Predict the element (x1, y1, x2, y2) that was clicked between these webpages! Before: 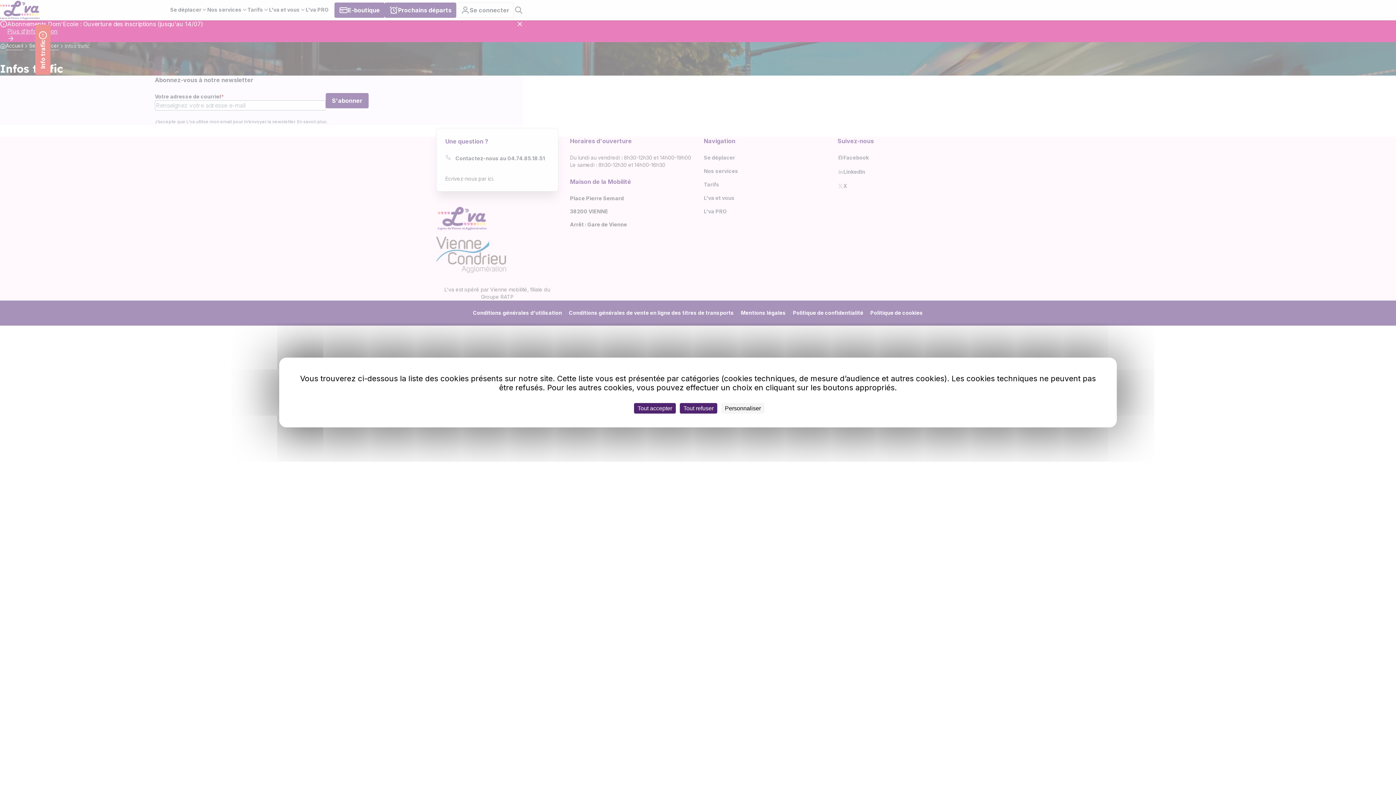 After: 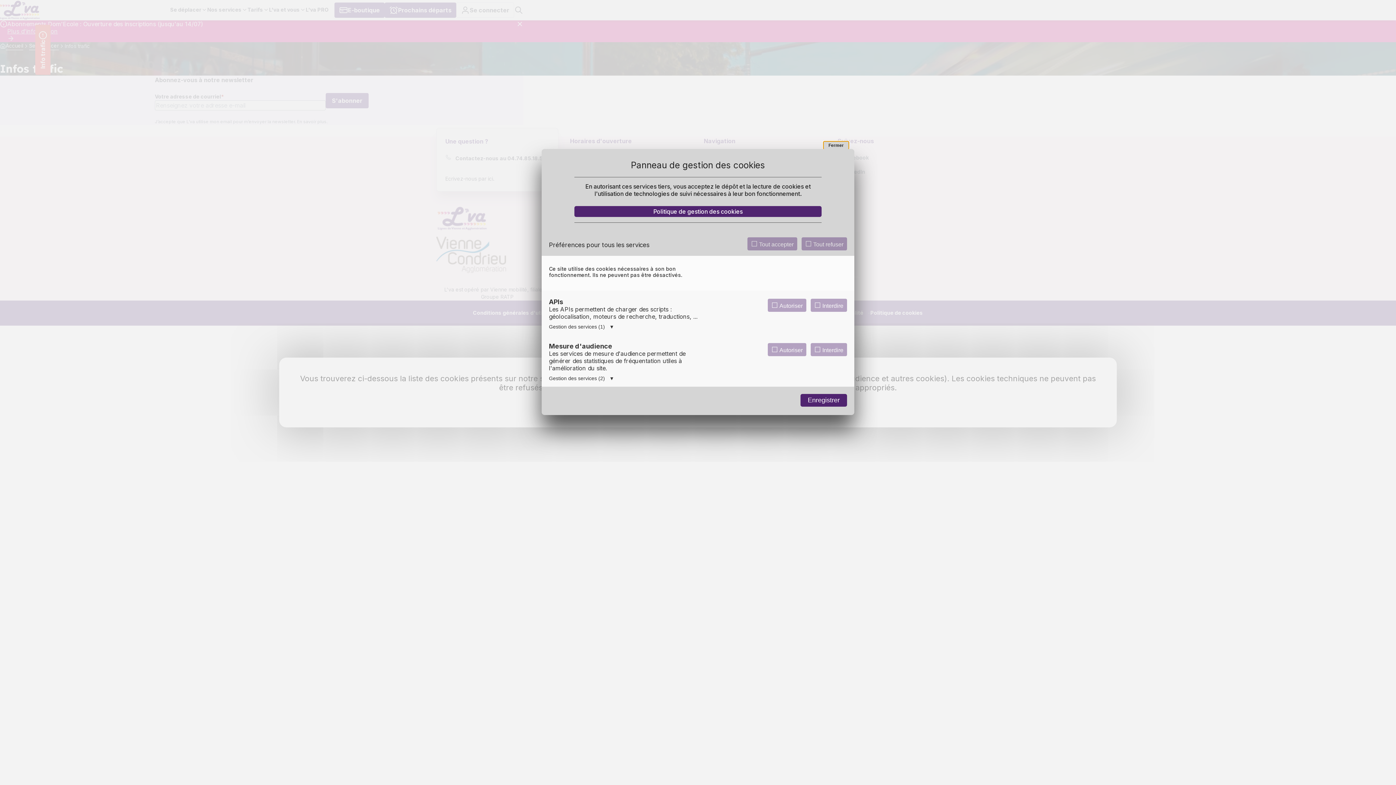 Action: label: Personnaliser (fenêtre modale) bbox: (721, 403, 764, 413)